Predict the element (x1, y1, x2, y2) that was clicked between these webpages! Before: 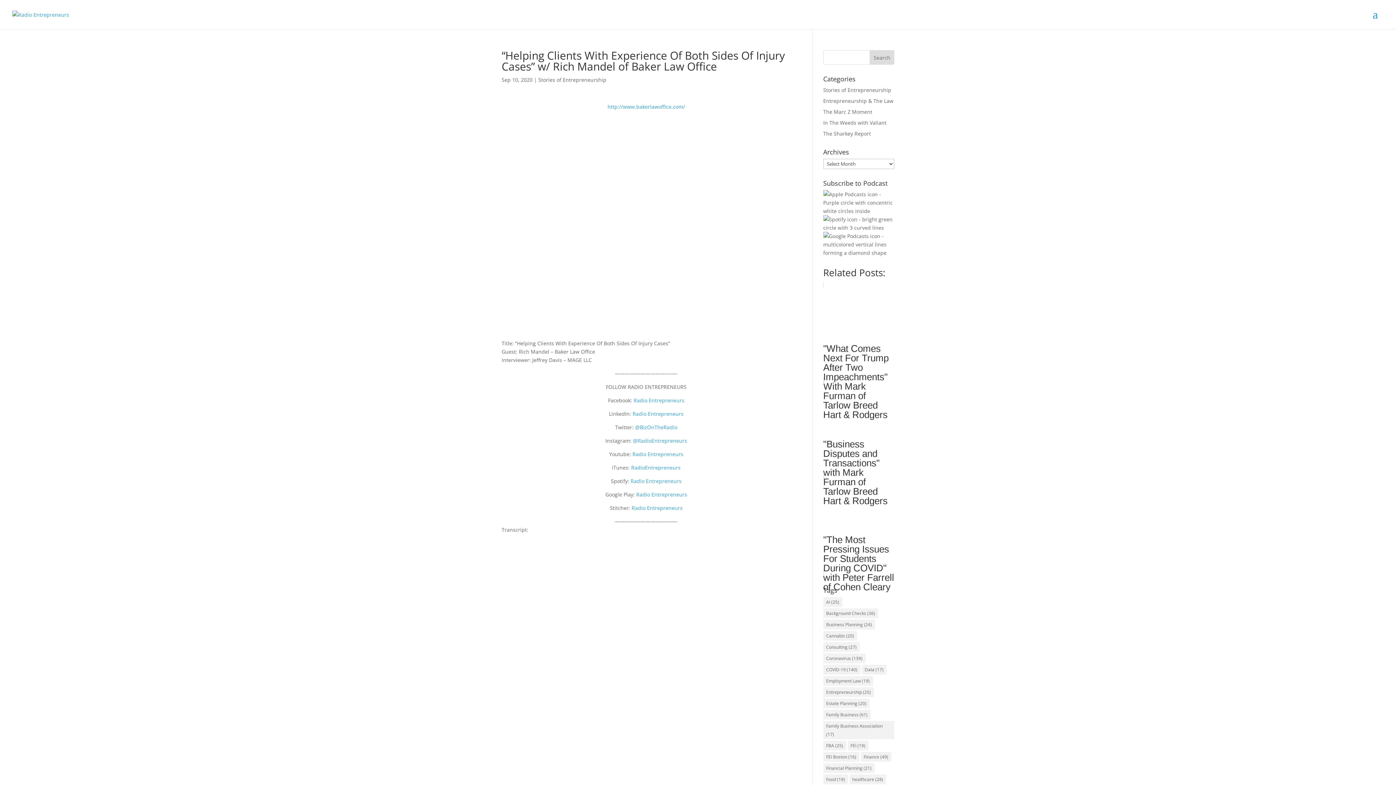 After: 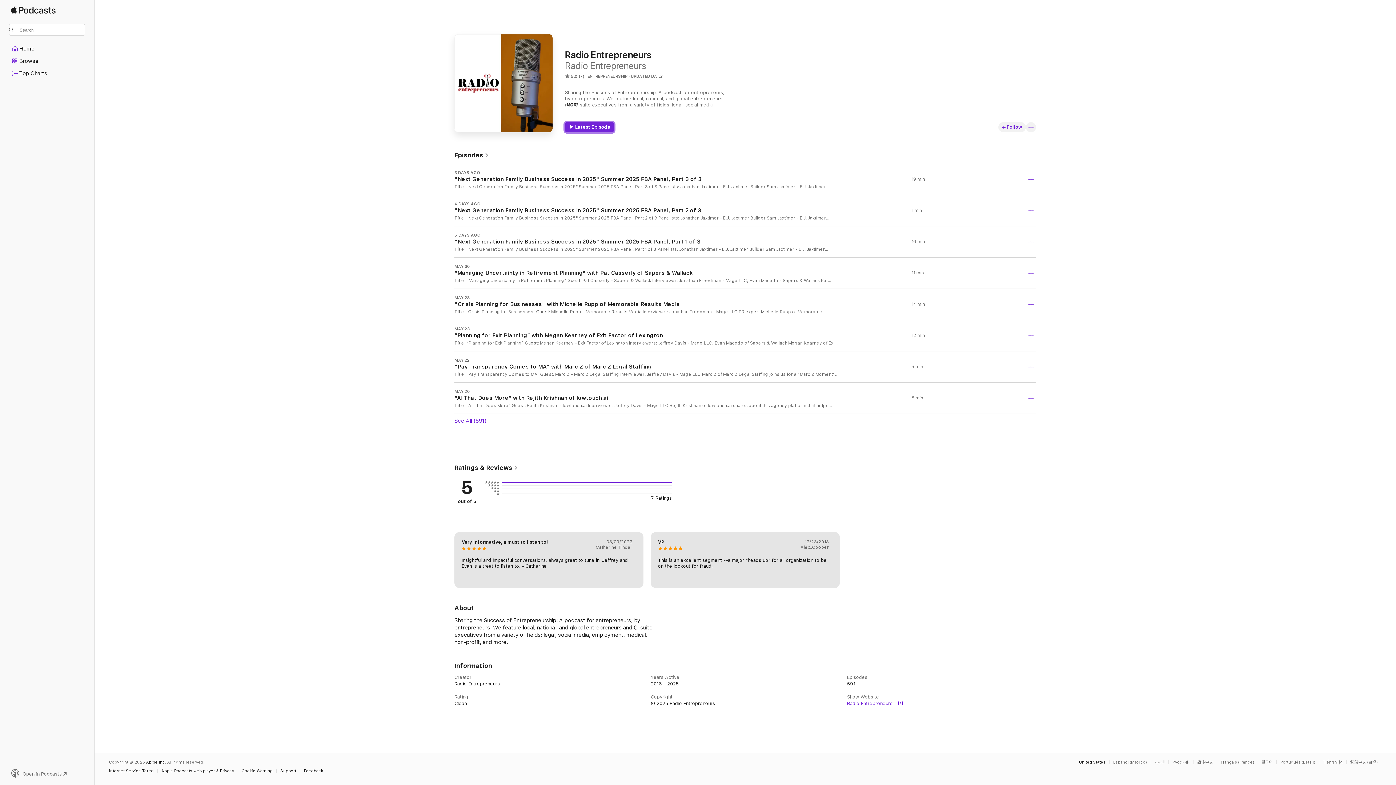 Action: label: RadioEntrepreneurs bbox: (631, 464, 680, 471)